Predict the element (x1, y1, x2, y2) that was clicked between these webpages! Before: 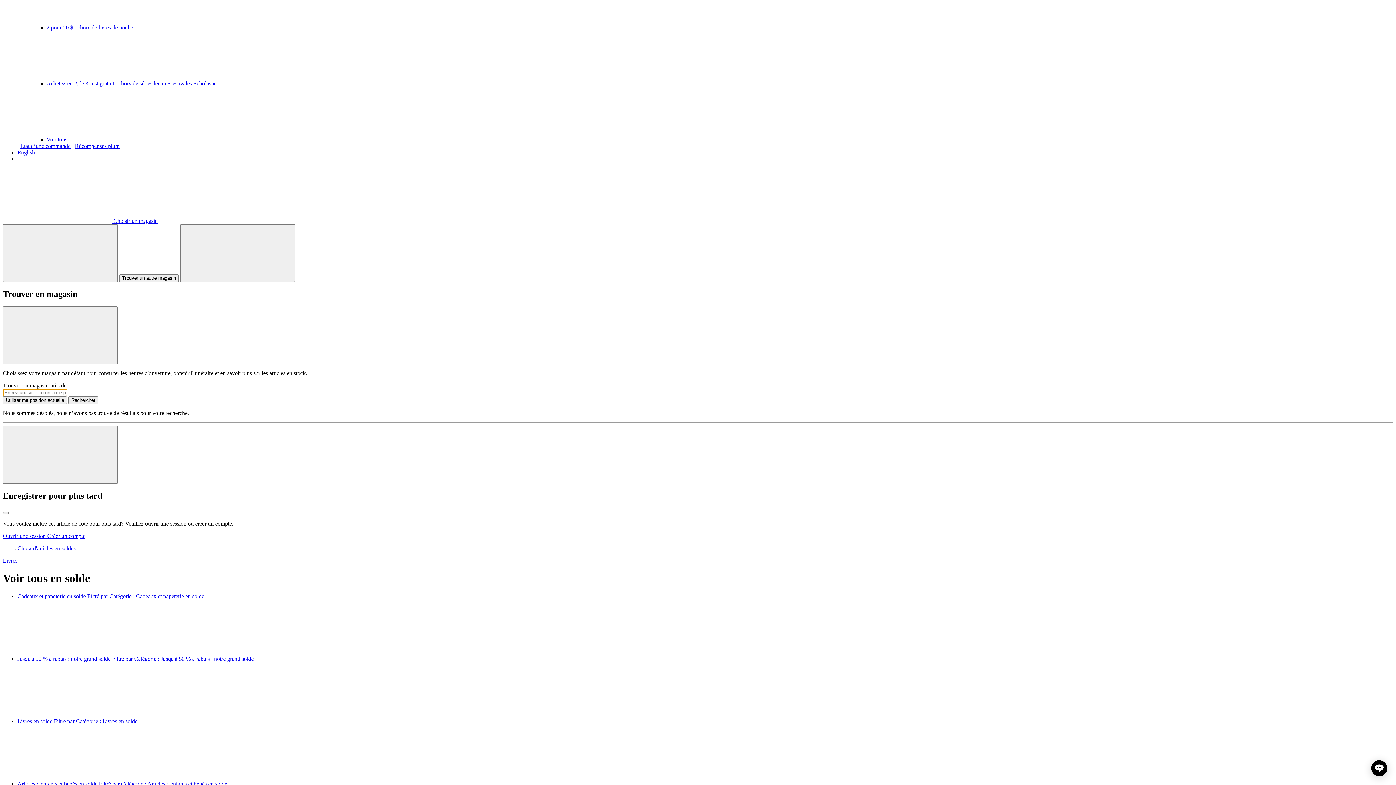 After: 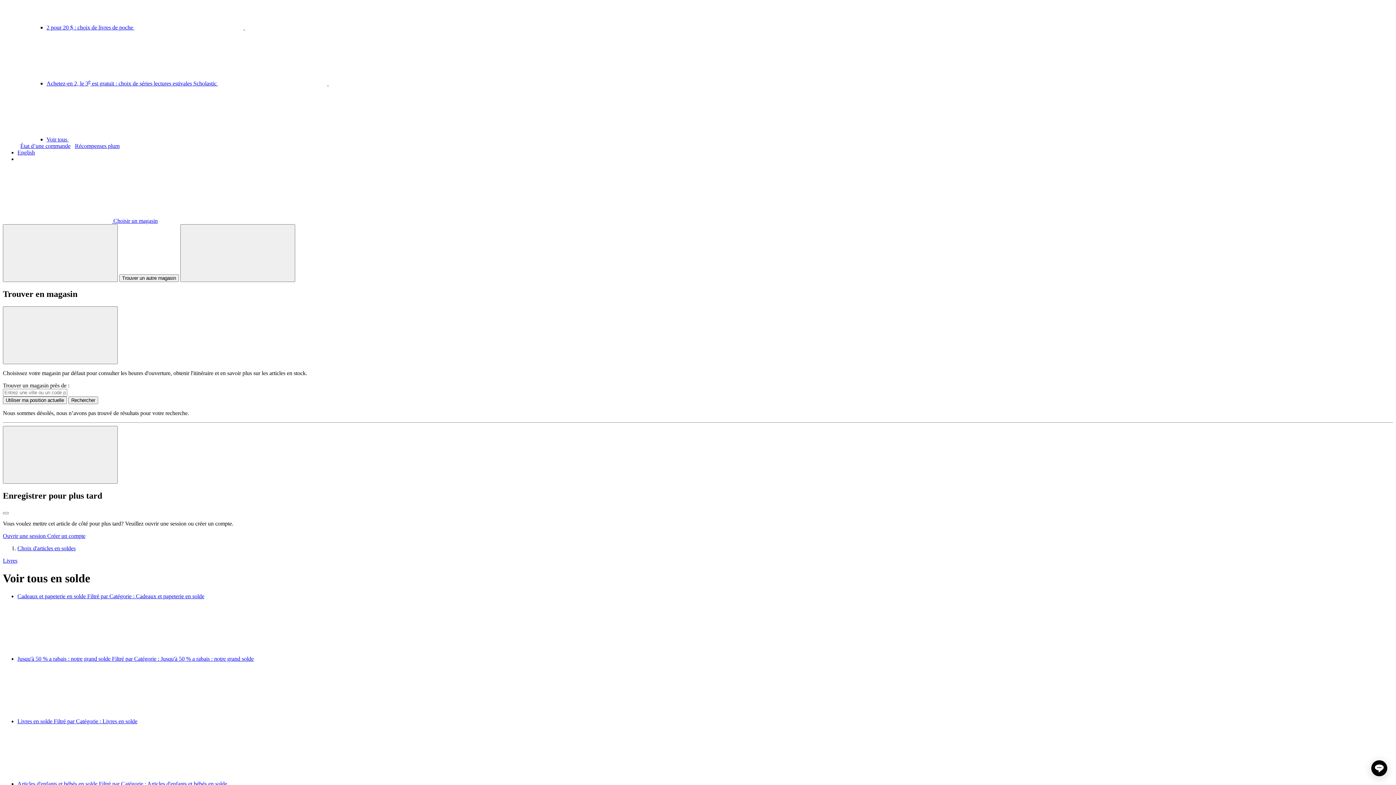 Action: label:  Choisir un magasin bbox: (2, 217, 157, 224)